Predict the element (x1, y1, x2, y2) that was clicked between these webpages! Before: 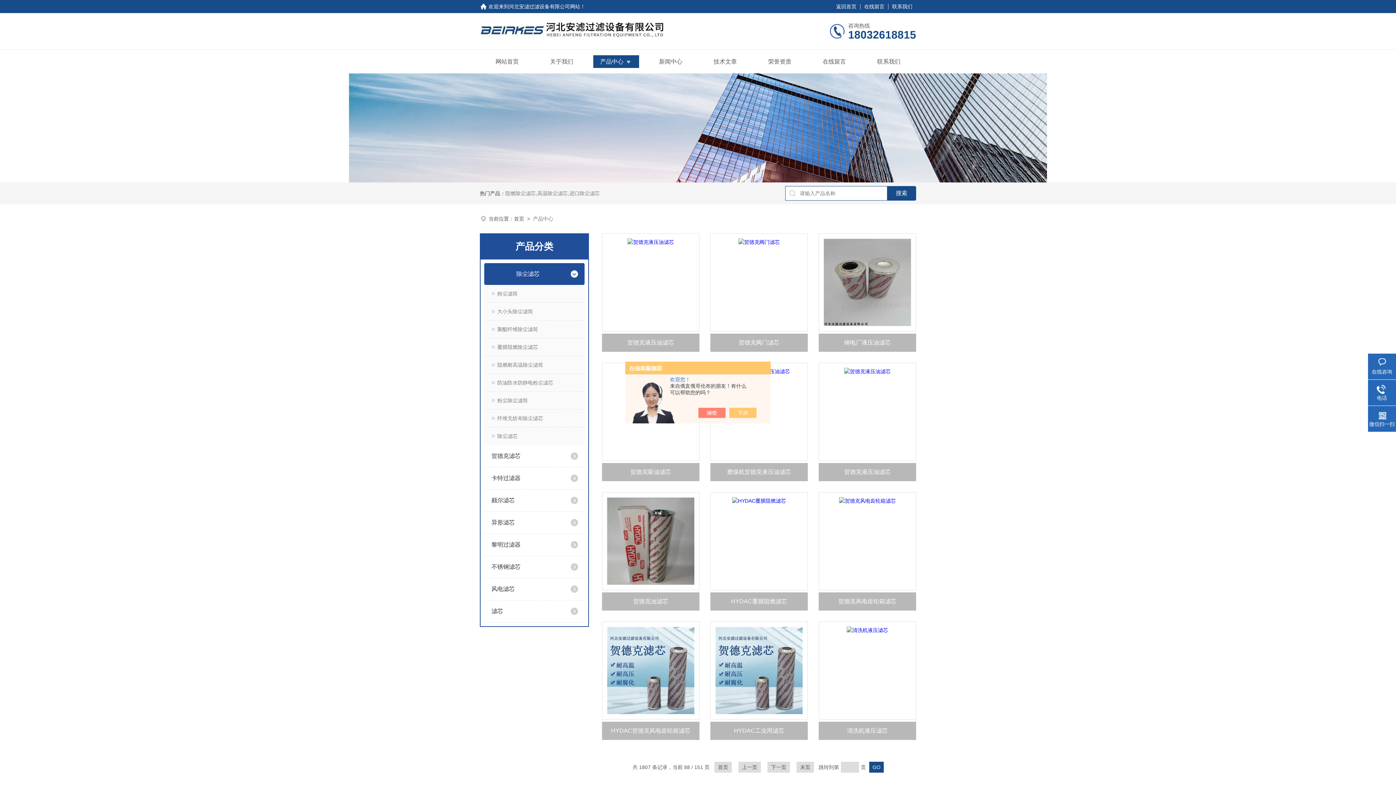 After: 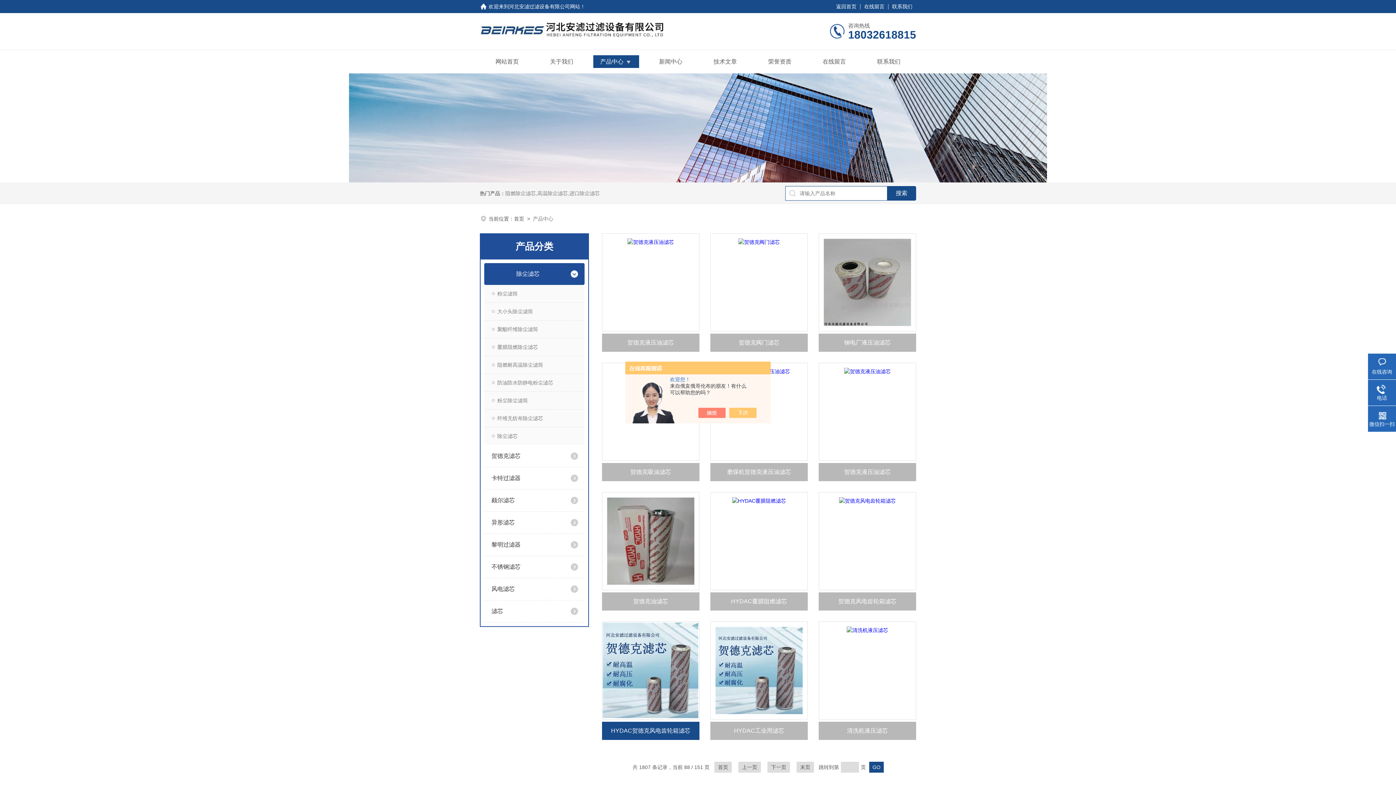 Action: bbox: (602, 722, 699, 740) label: HYDAC贺德克风电齿轮箱滤芯